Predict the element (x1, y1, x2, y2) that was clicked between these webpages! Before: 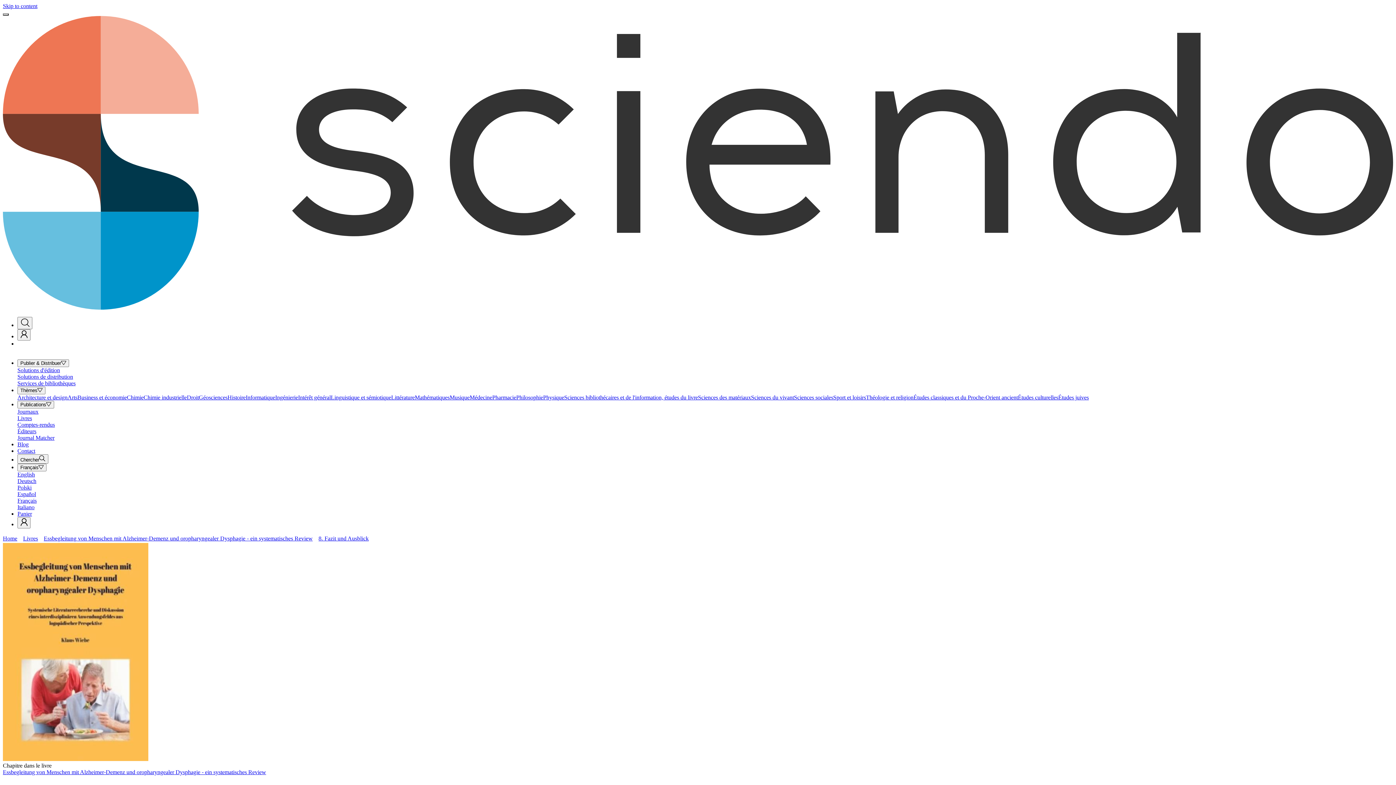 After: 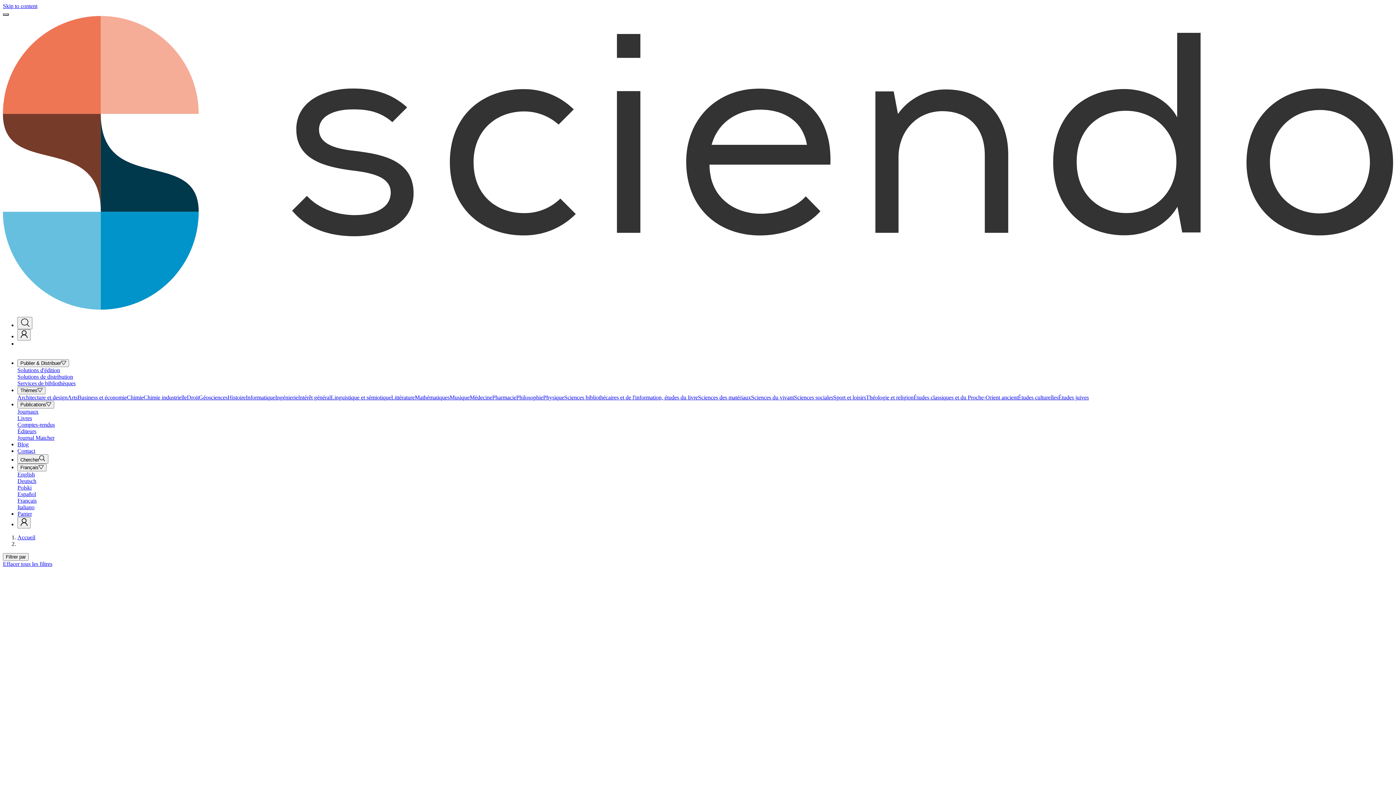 Action: label: Littérature bbox: (391, 394, 414, 400)